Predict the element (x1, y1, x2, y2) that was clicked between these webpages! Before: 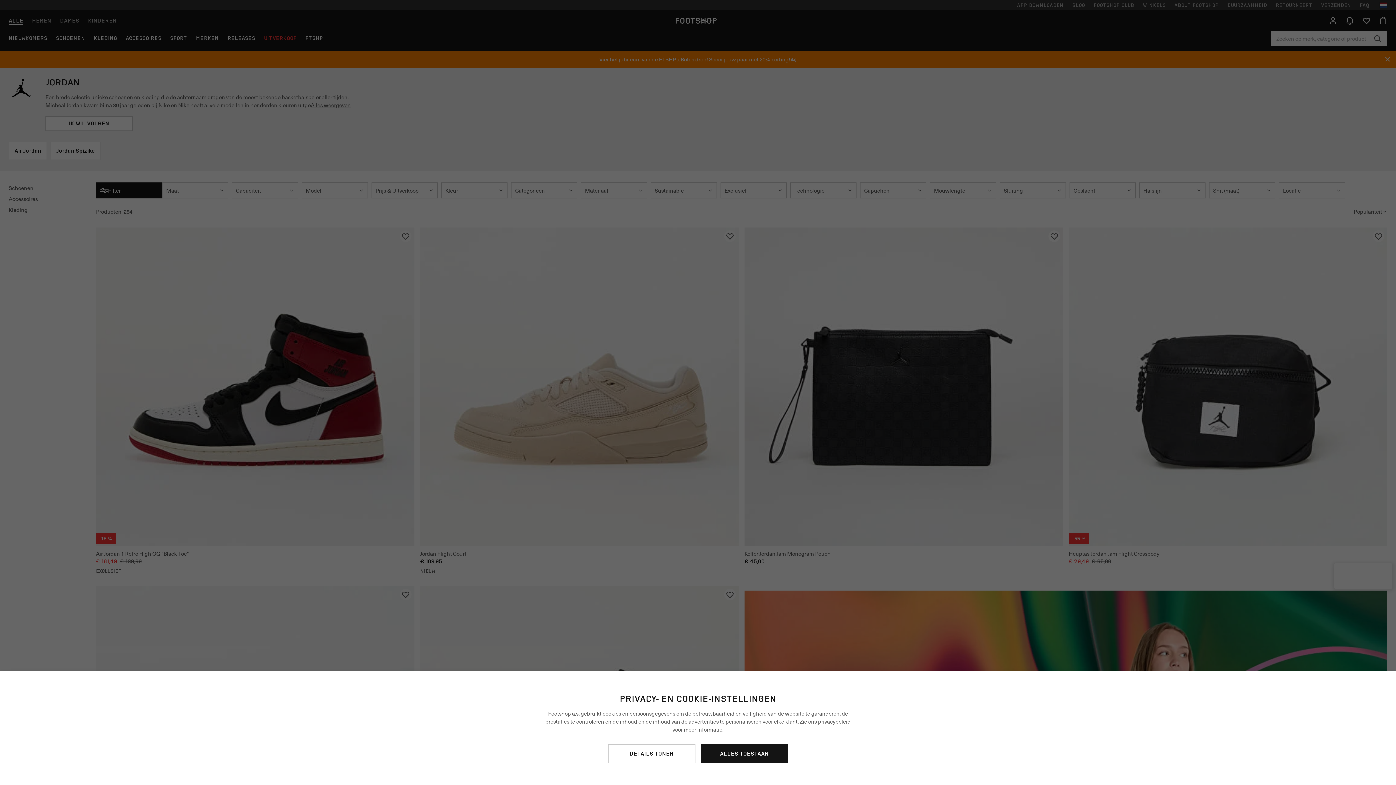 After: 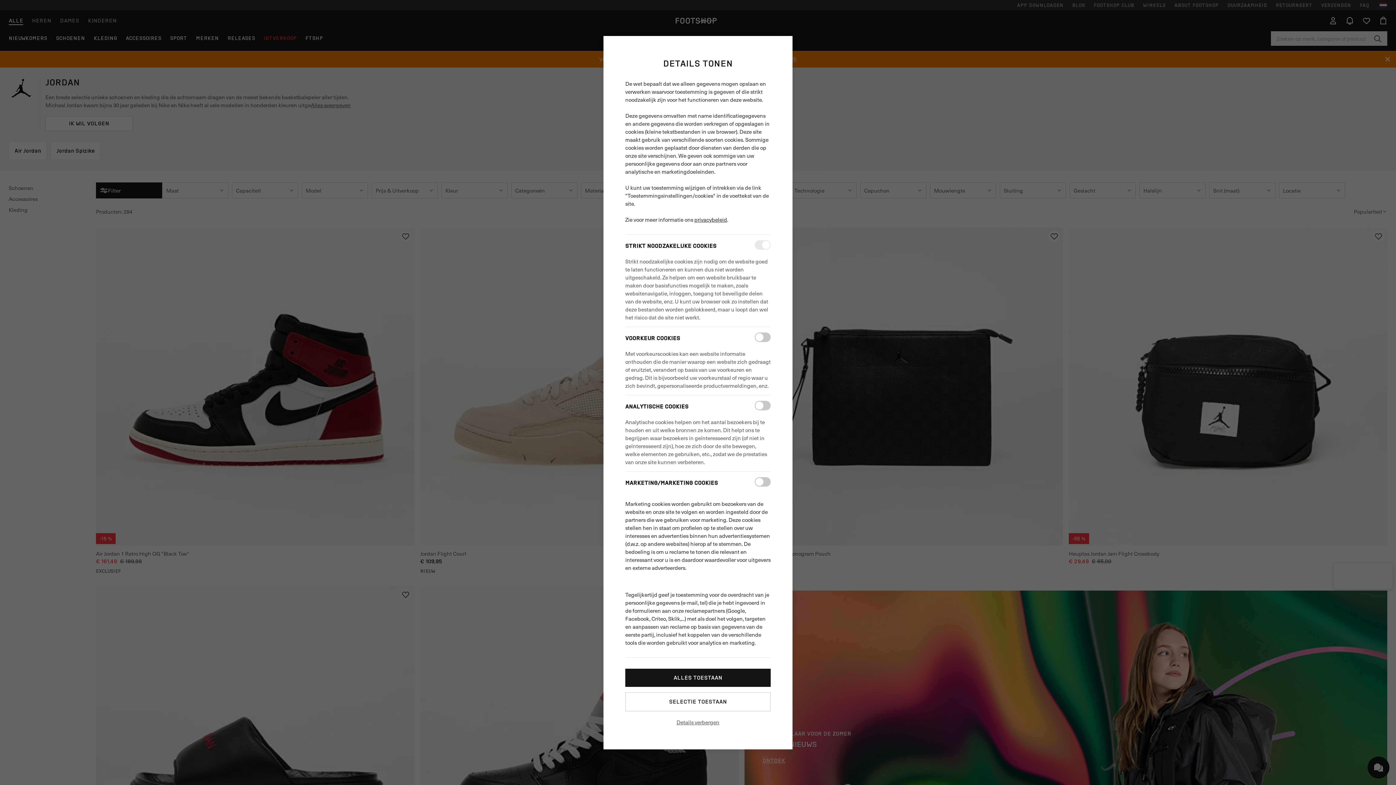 Action: label: DETAILS TONEN bbox: (608, 744, 695, 763)